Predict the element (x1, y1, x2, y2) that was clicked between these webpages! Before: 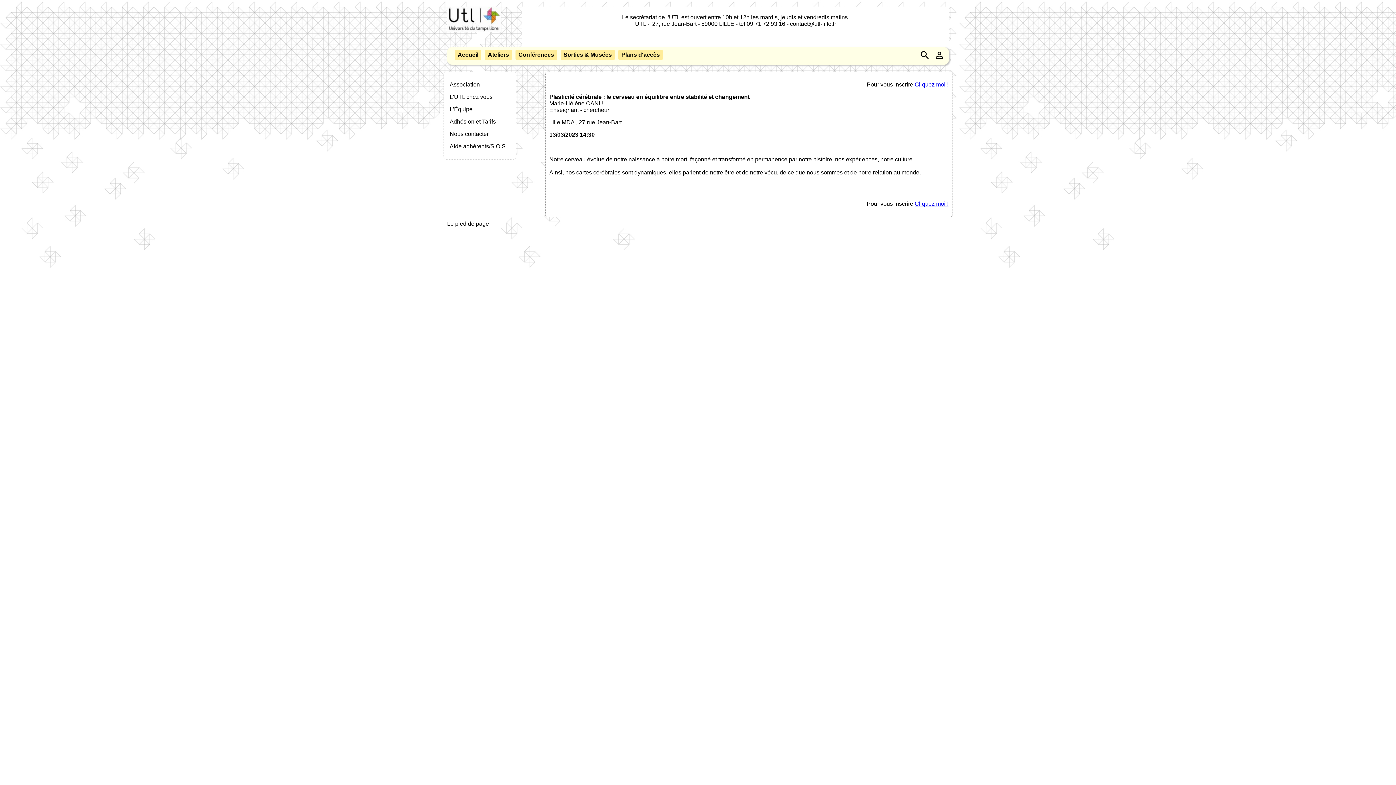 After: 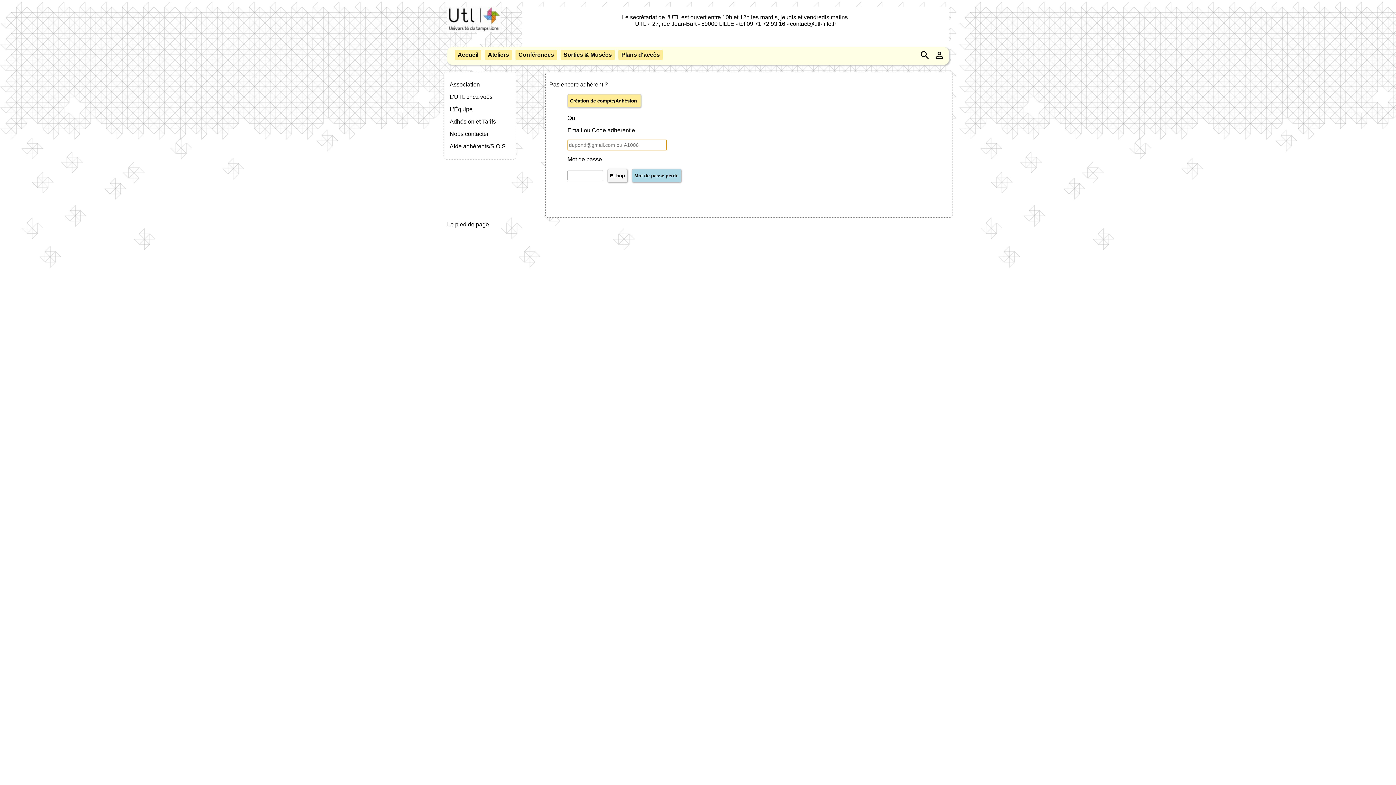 Action: bbox: (914, 200, 948, 206) label: Cliquez moi !